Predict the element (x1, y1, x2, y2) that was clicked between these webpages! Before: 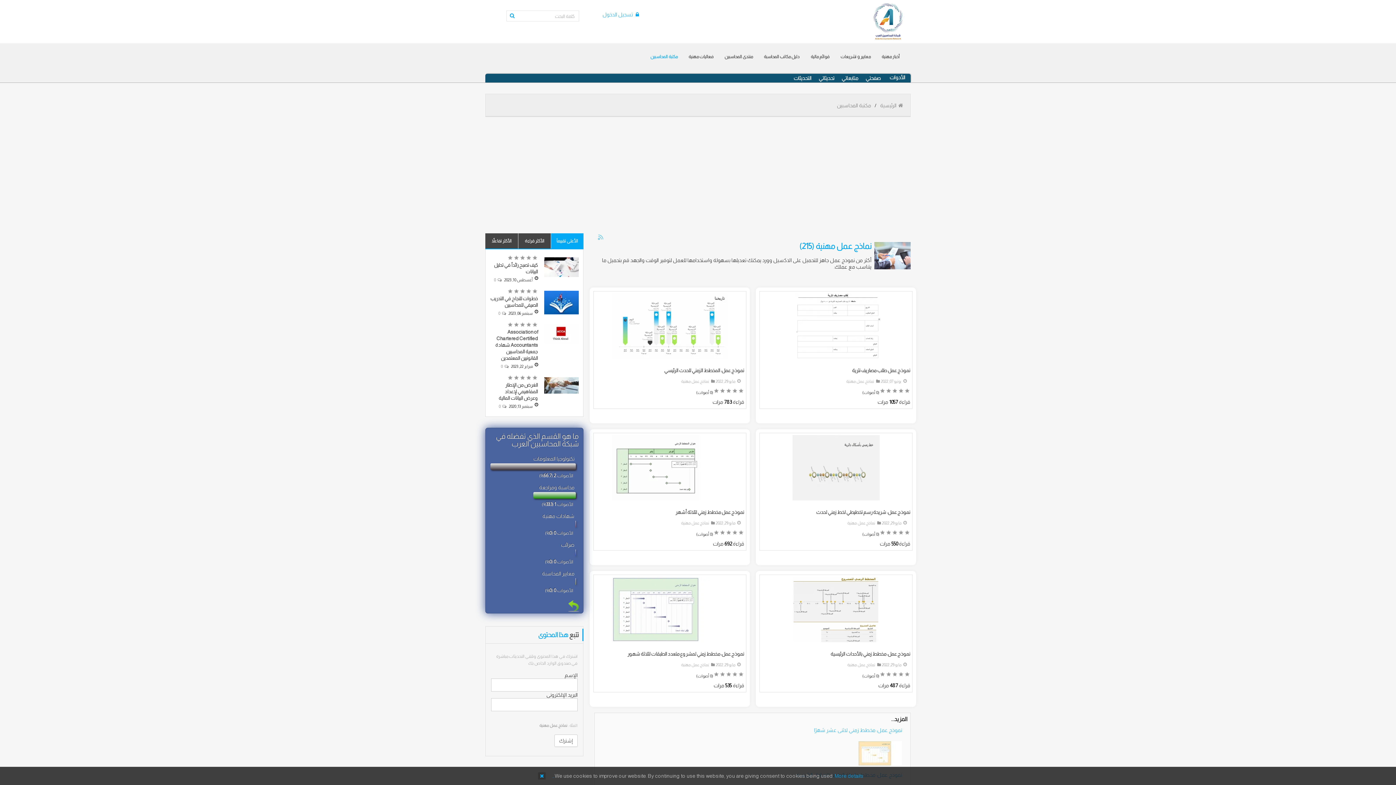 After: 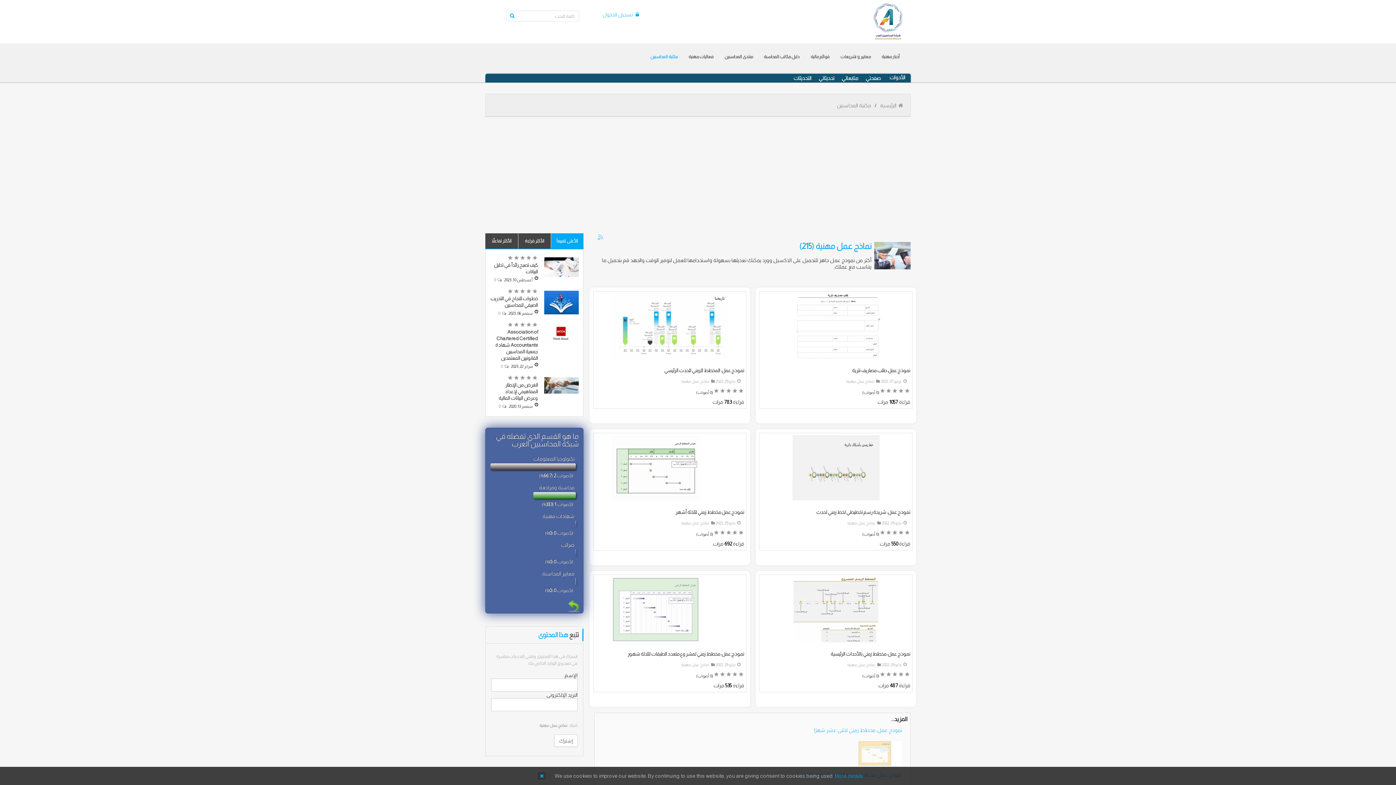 Action: bbox: (489, 508, 500, 519) label:  